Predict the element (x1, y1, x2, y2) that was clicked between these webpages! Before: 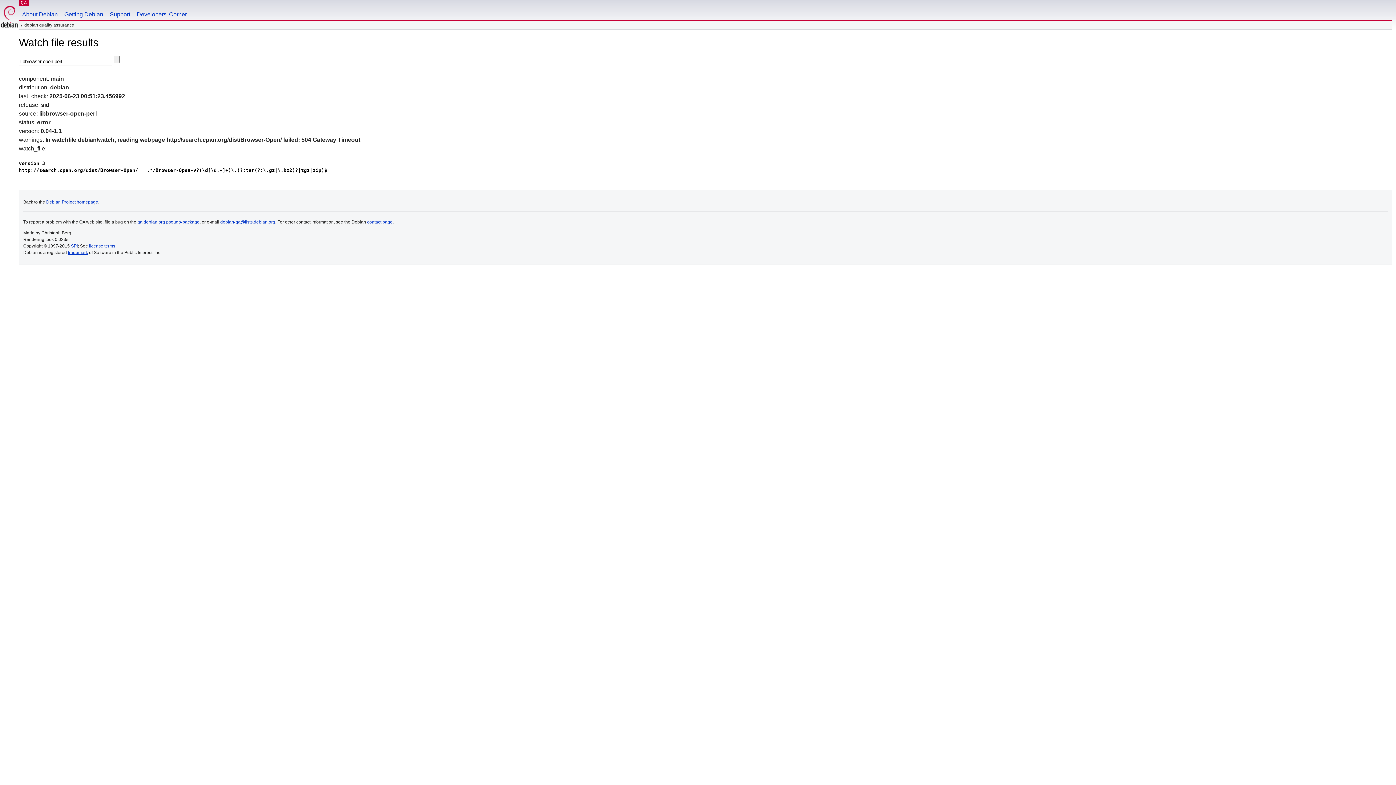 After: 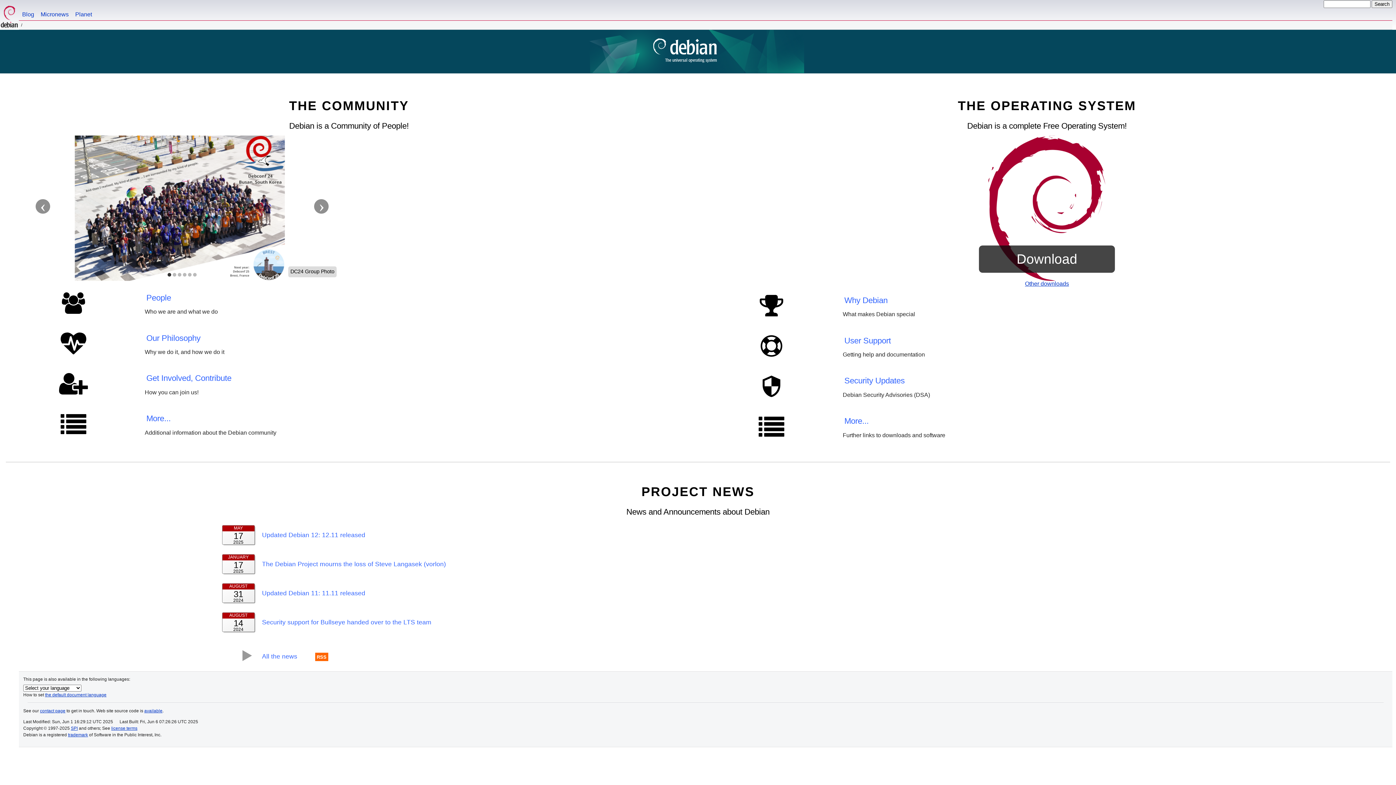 Action: bbox: (46, 199, 98, 204) label: Debian Project homepage